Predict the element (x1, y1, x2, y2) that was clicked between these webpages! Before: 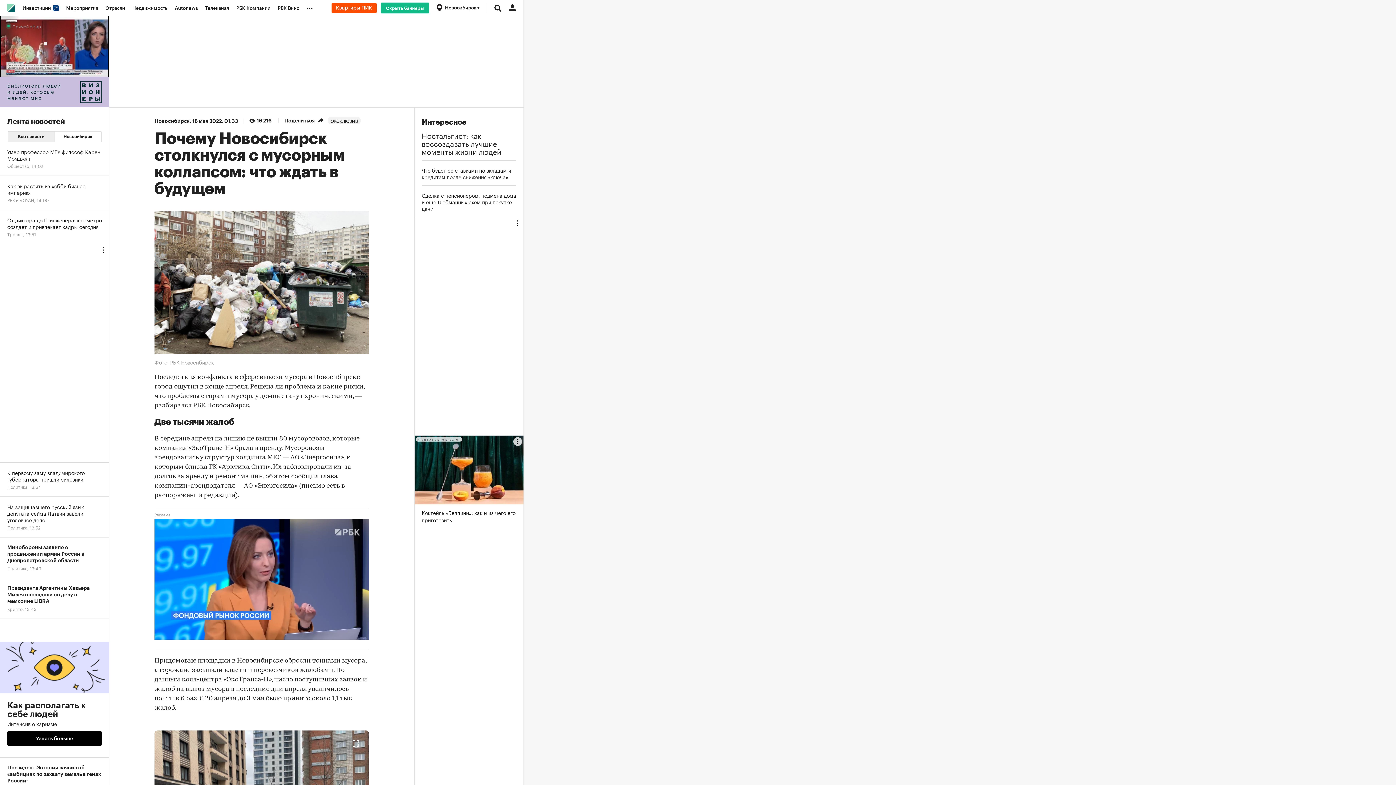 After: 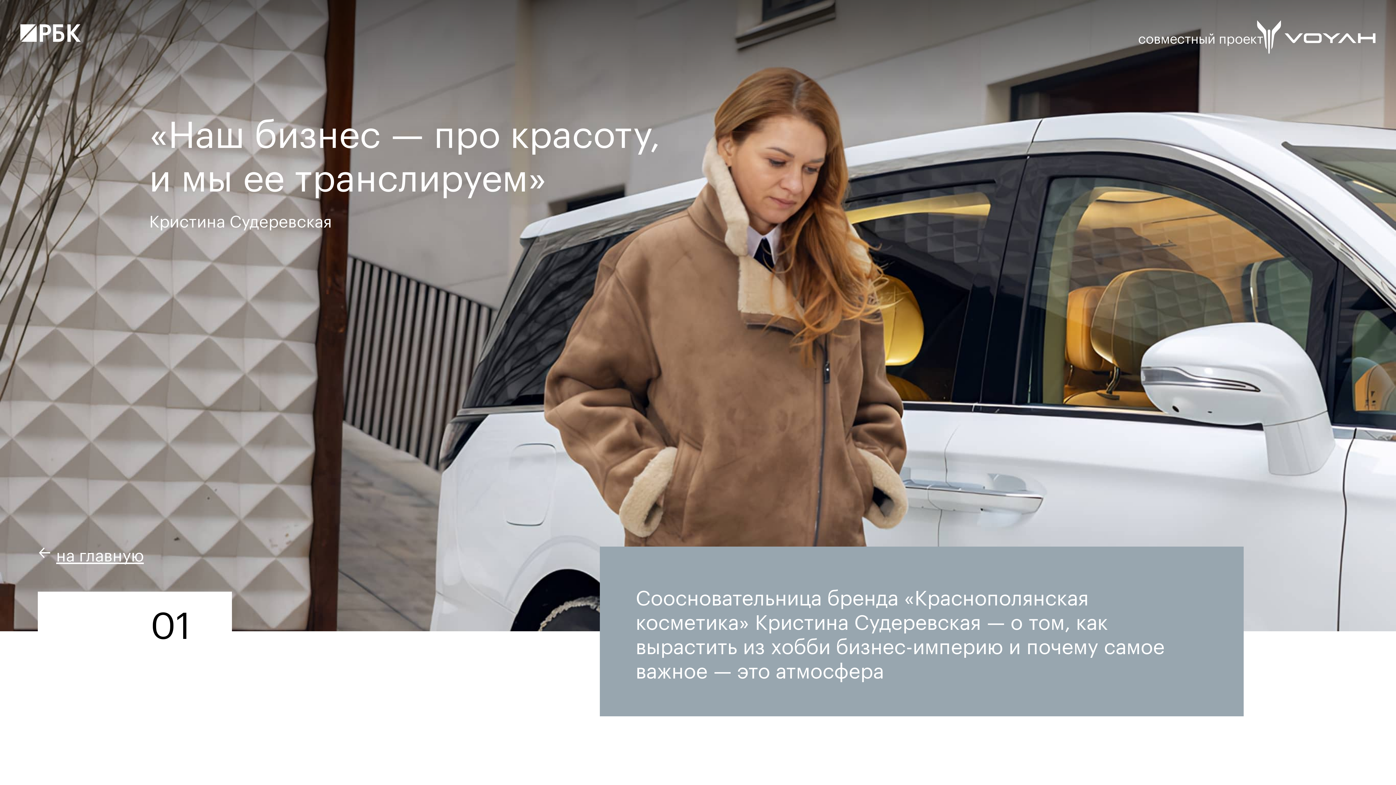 Action: label: Как вырастить из хобби бизнес-империю
РБК и VOYAH, 14:00 bbox: (0, 176, 109, 210)